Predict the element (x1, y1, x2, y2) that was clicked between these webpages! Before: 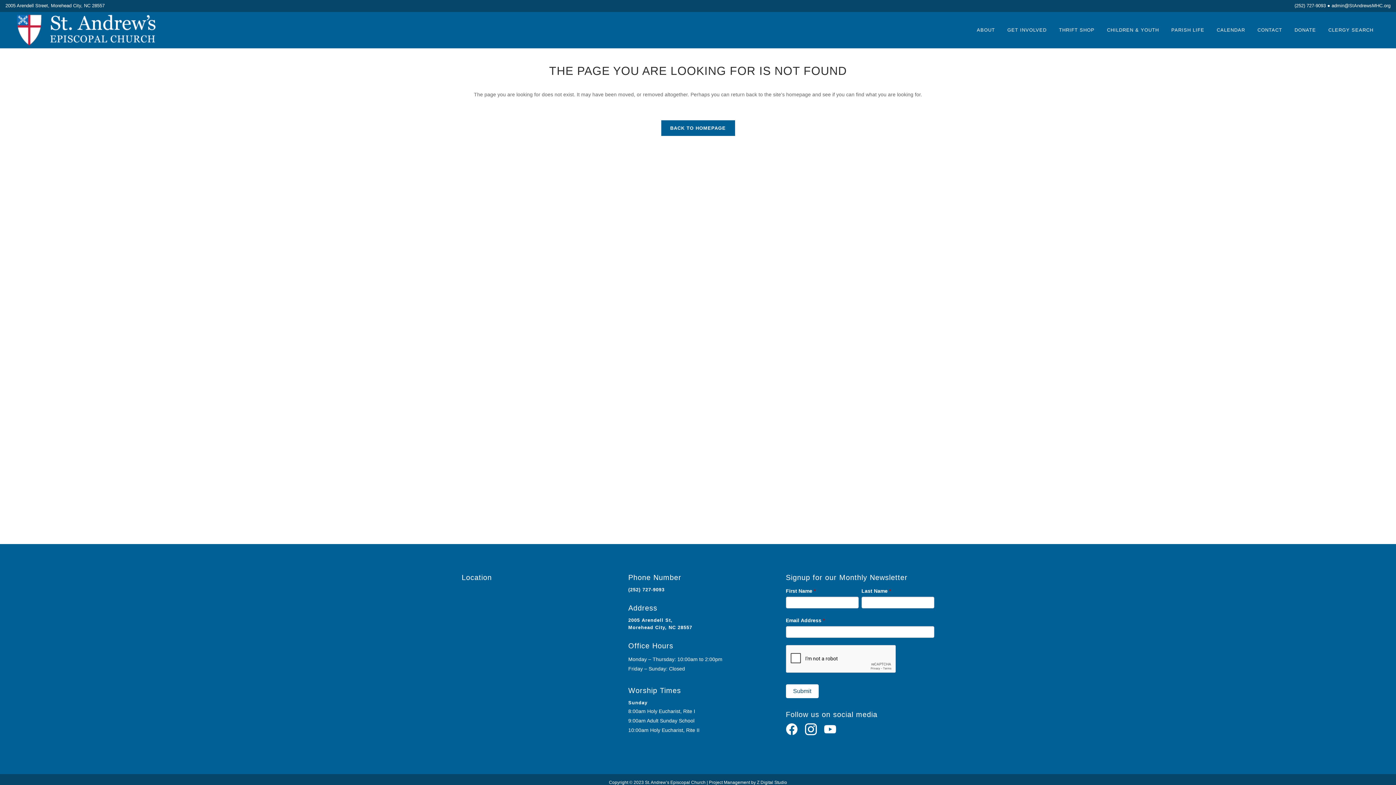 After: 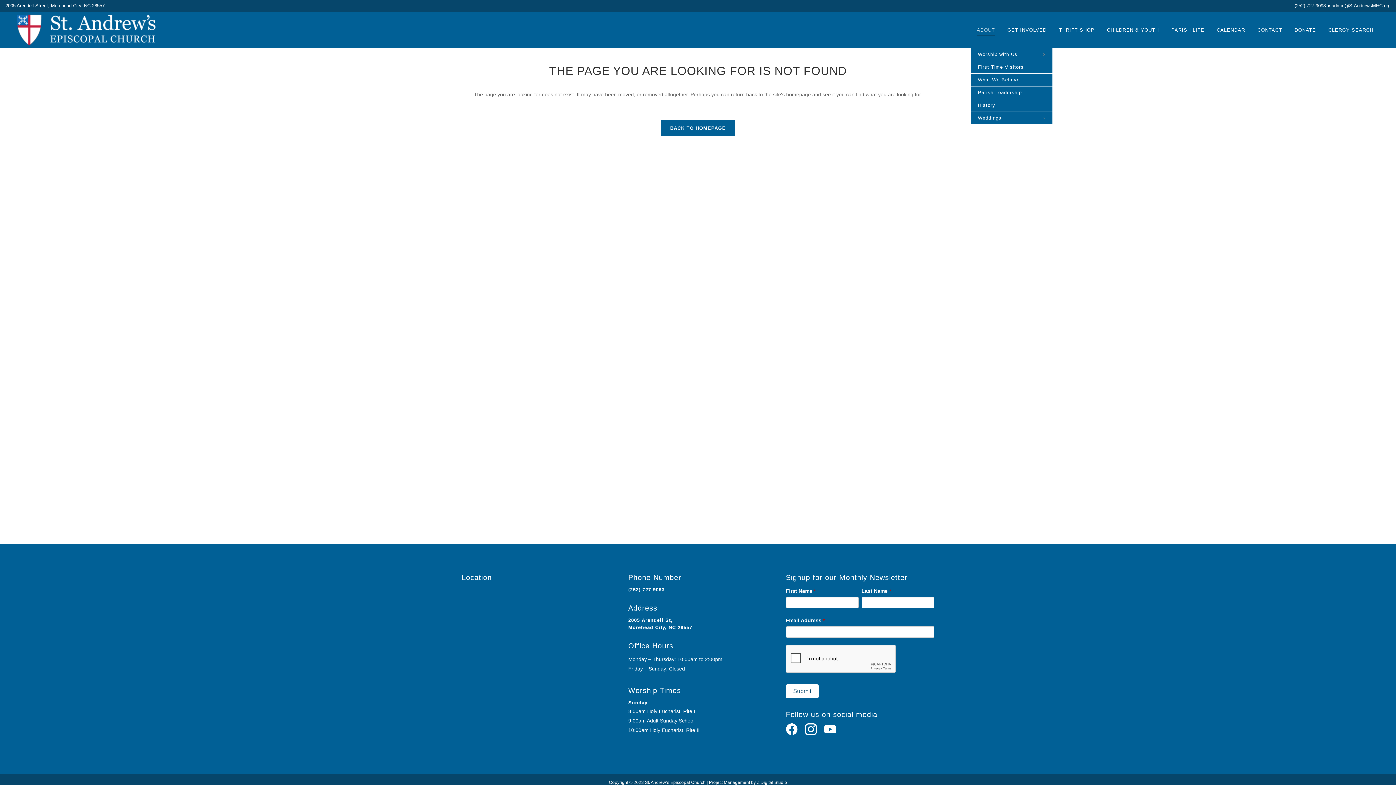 Action: label: ABOUT bbox: (970, 12, 1001, 48)